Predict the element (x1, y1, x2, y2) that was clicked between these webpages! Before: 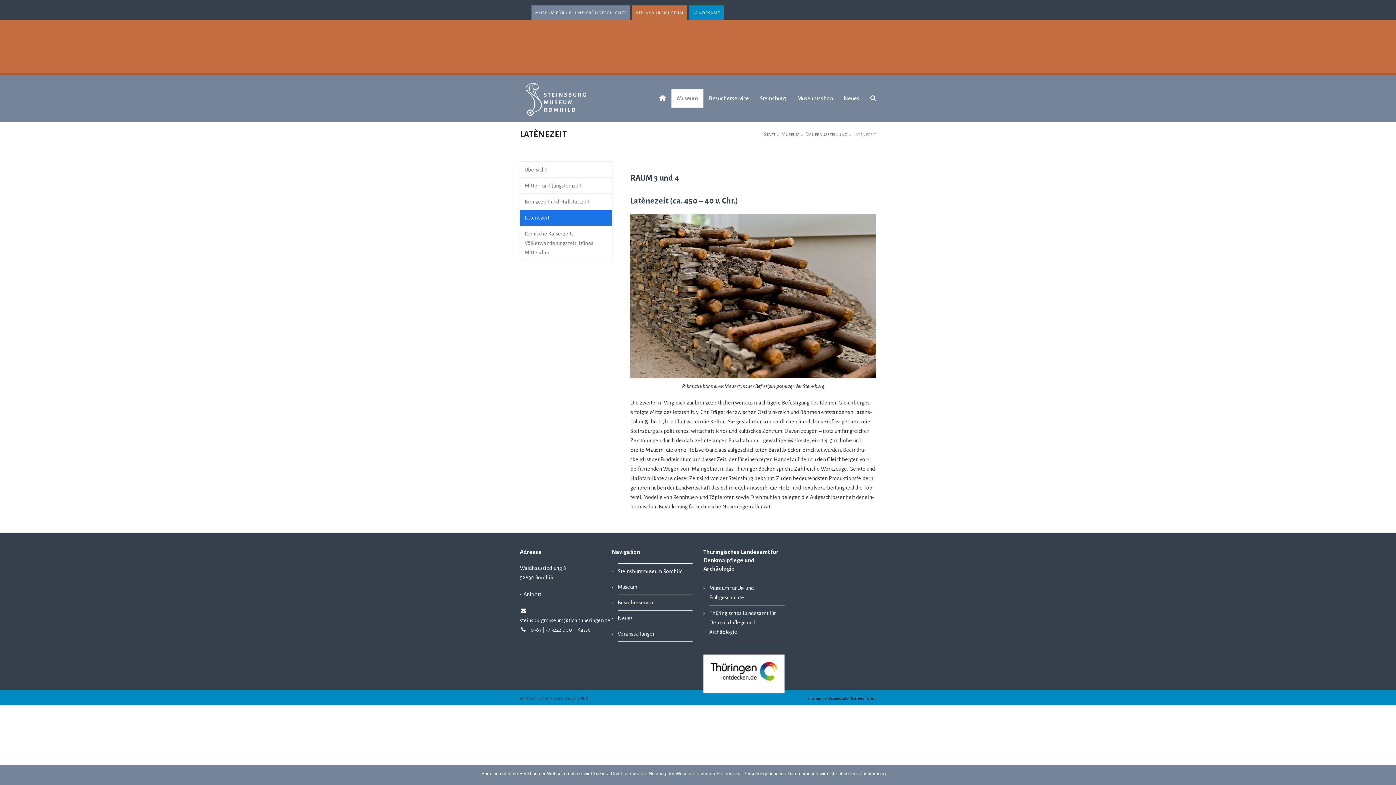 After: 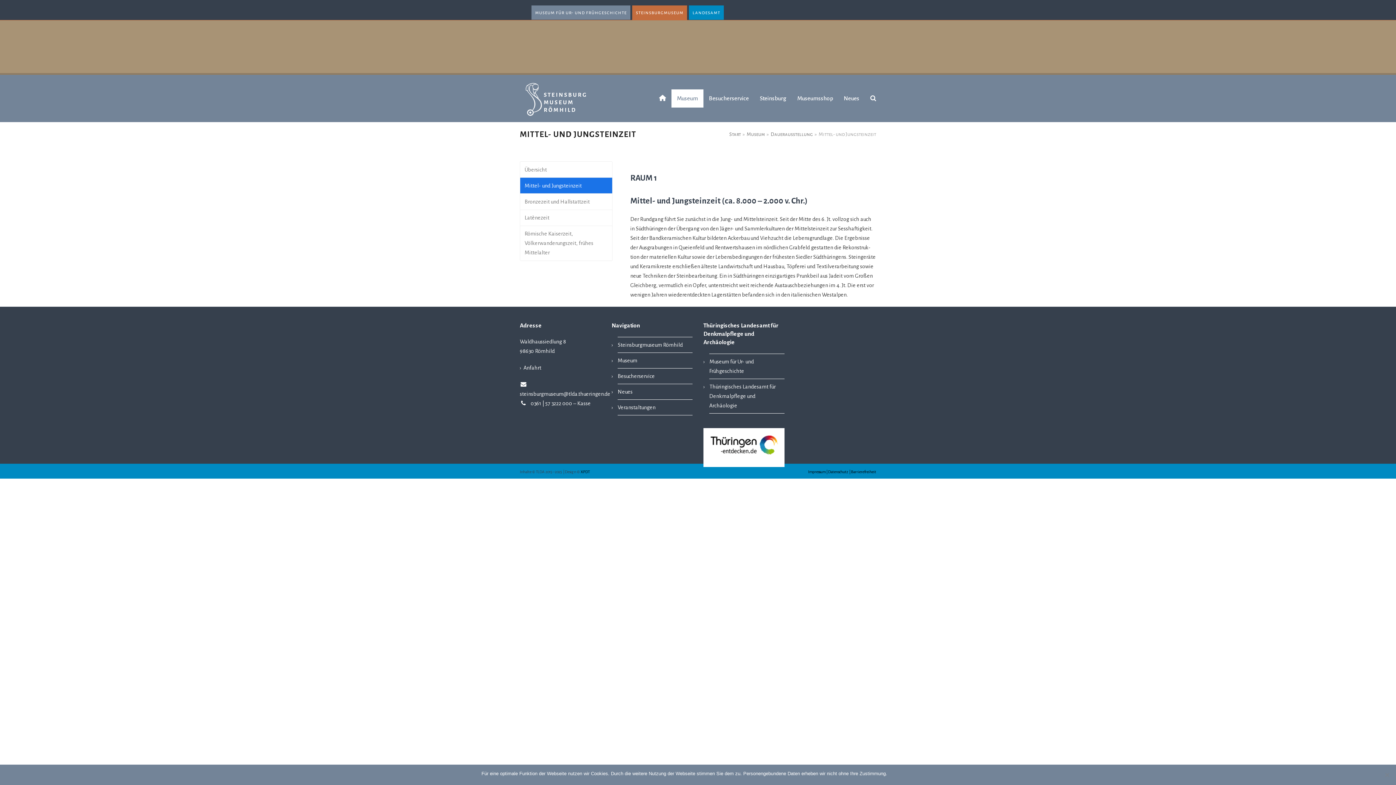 Action: bbox: (520, 177, 612, 193) label: Mittel- und Jungsteinzeit